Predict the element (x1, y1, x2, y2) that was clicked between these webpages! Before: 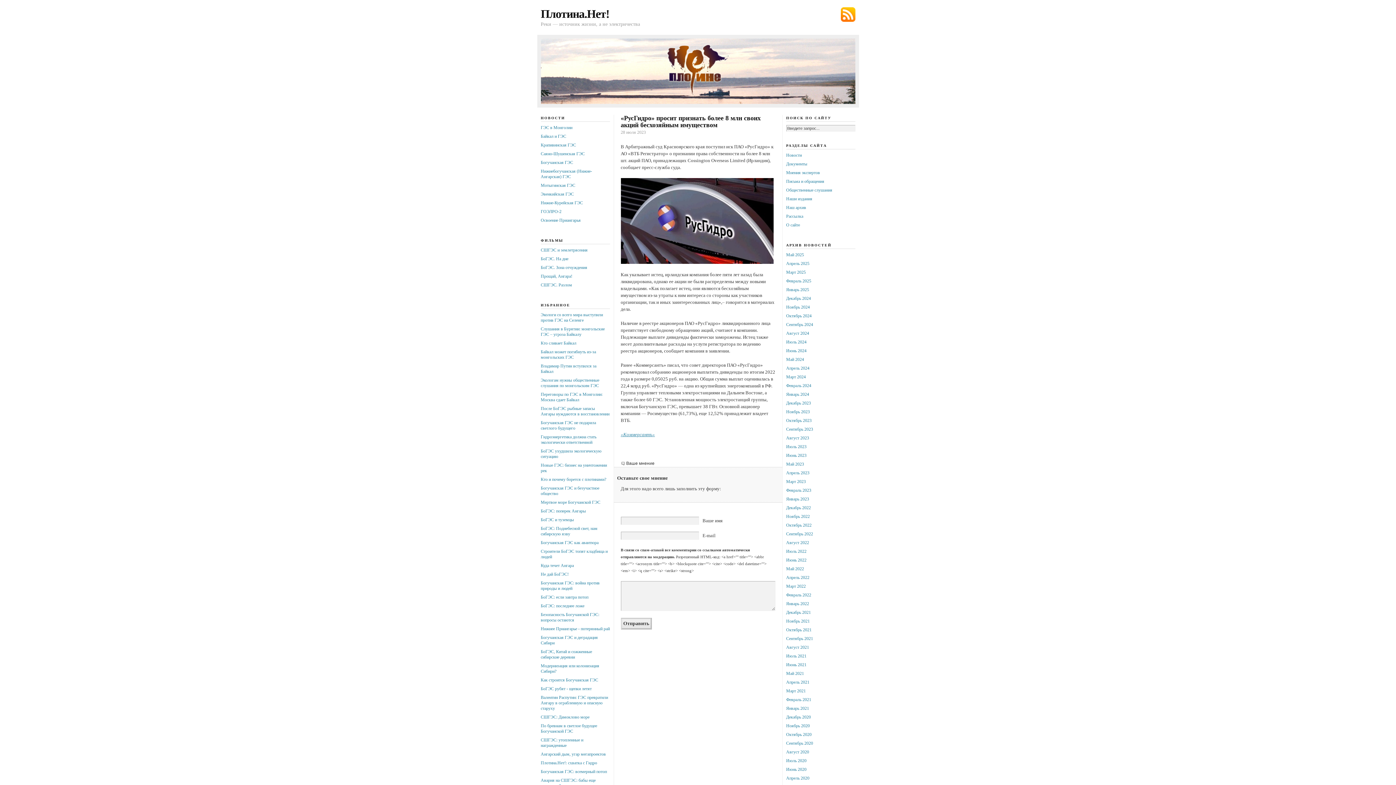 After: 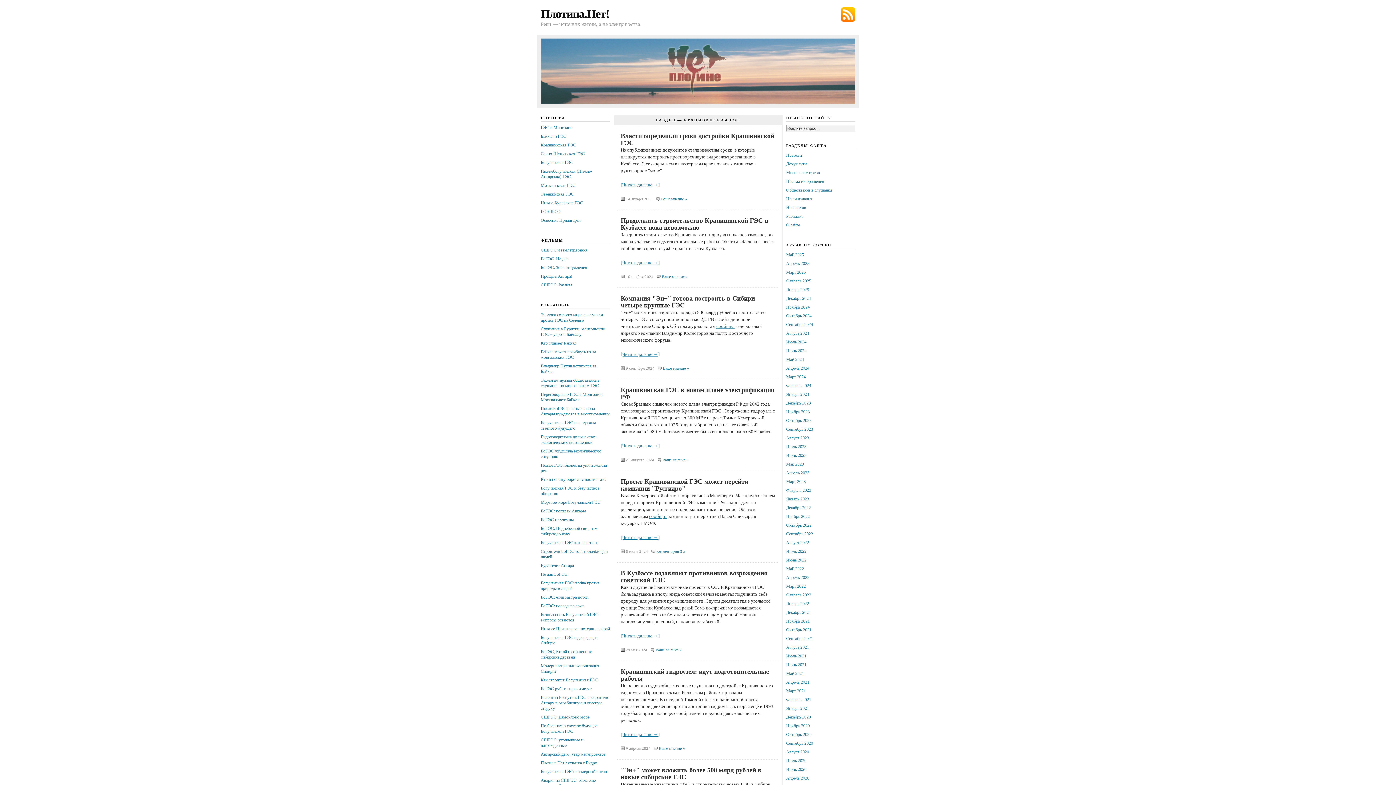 Action: label: Крапивинская ГЭС bbox: (540, 142, 576, 147)